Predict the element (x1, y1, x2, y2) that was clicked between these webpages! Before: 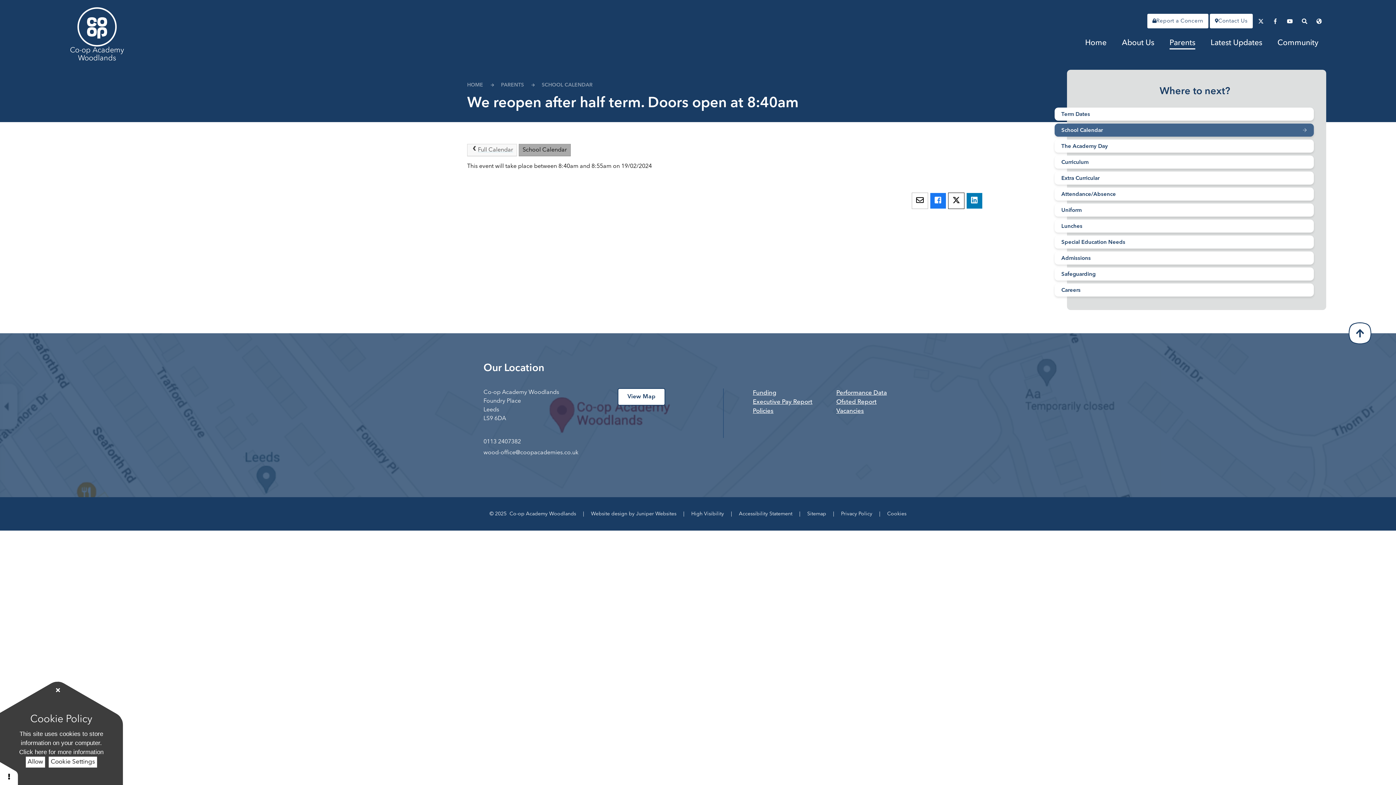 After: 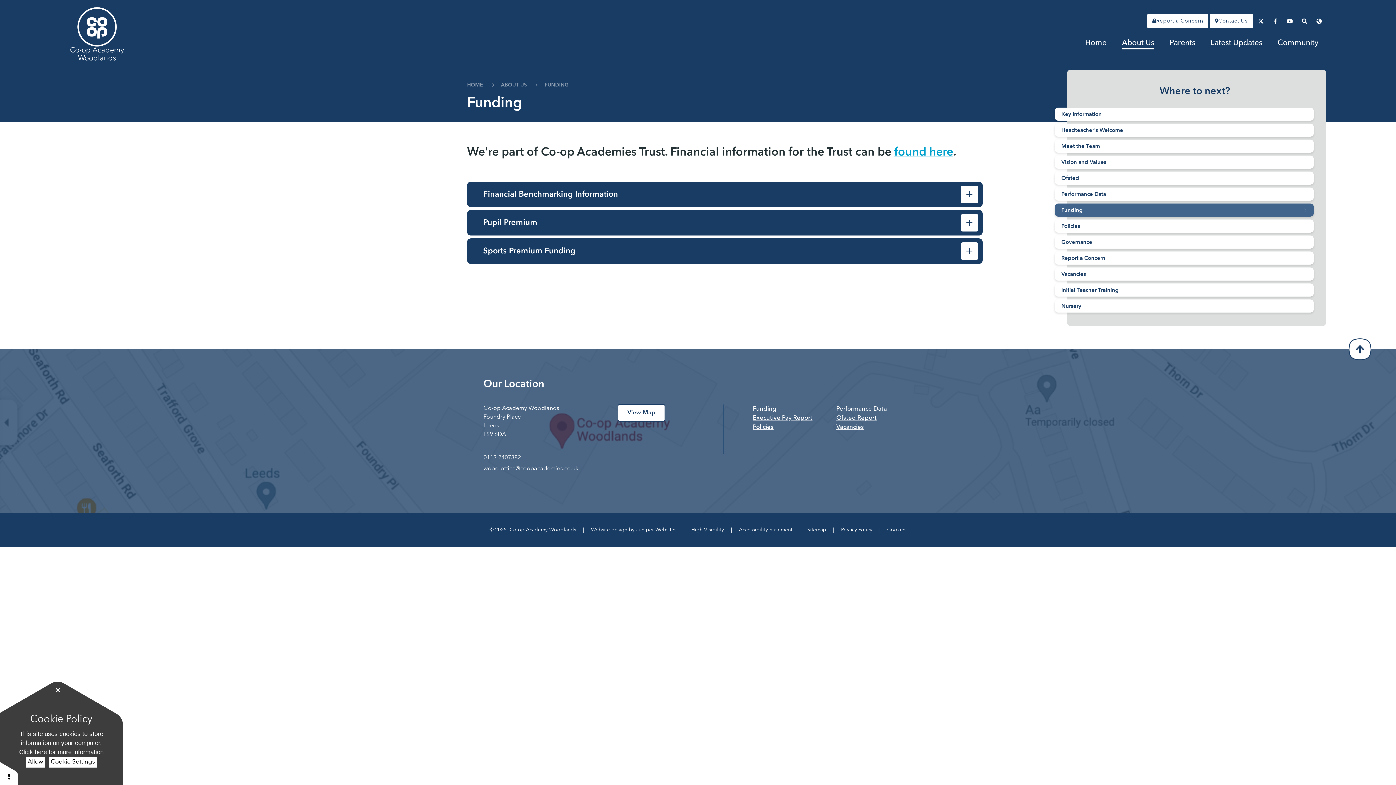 Action: bbox: (753, 388, 791, 397) label: Funding